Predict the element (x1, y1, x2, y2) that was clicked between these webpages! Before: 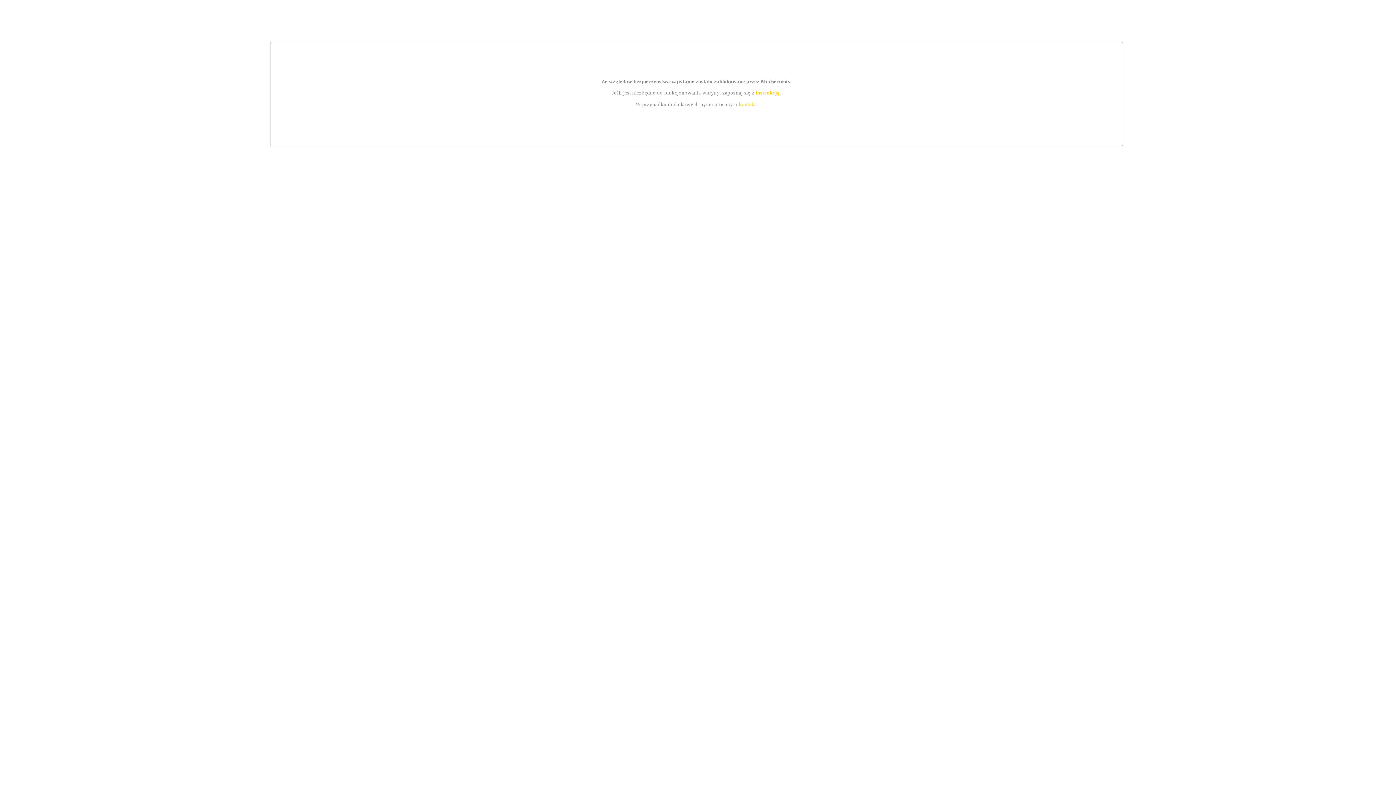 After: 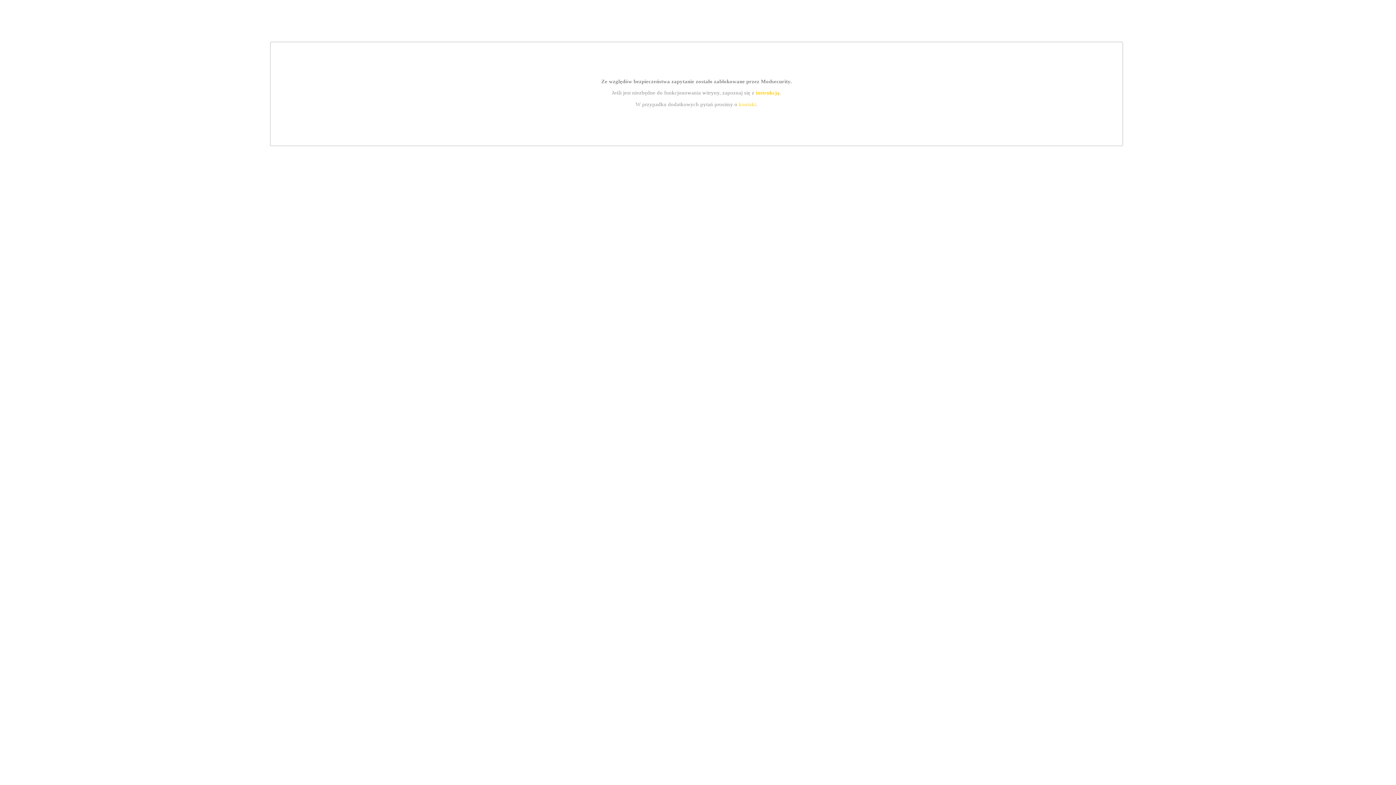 Action: label: instrukcją bbox: (755, 89, 779, 95)